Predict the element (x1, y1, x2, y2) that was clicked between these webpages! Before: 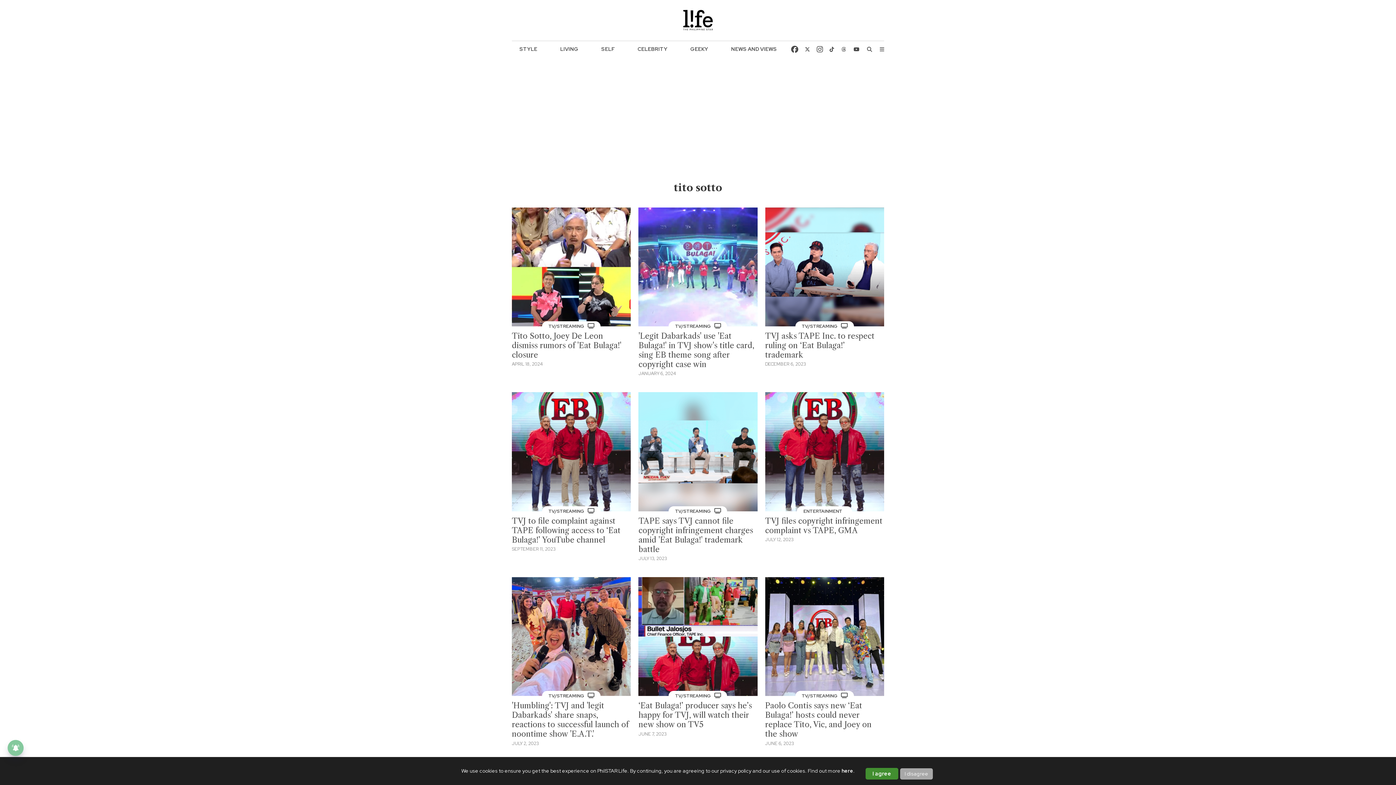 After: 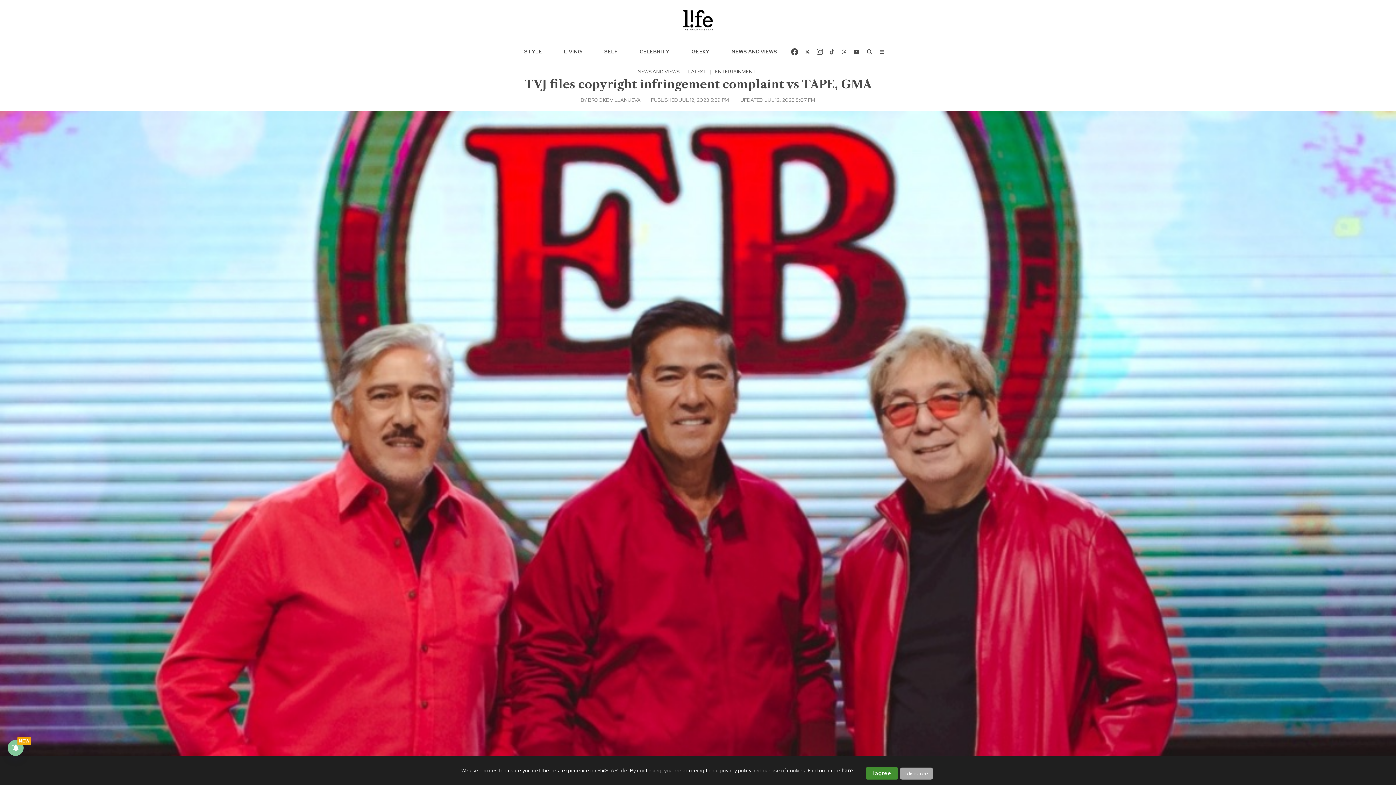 Action: bbox: (765, 392, 884, 511)